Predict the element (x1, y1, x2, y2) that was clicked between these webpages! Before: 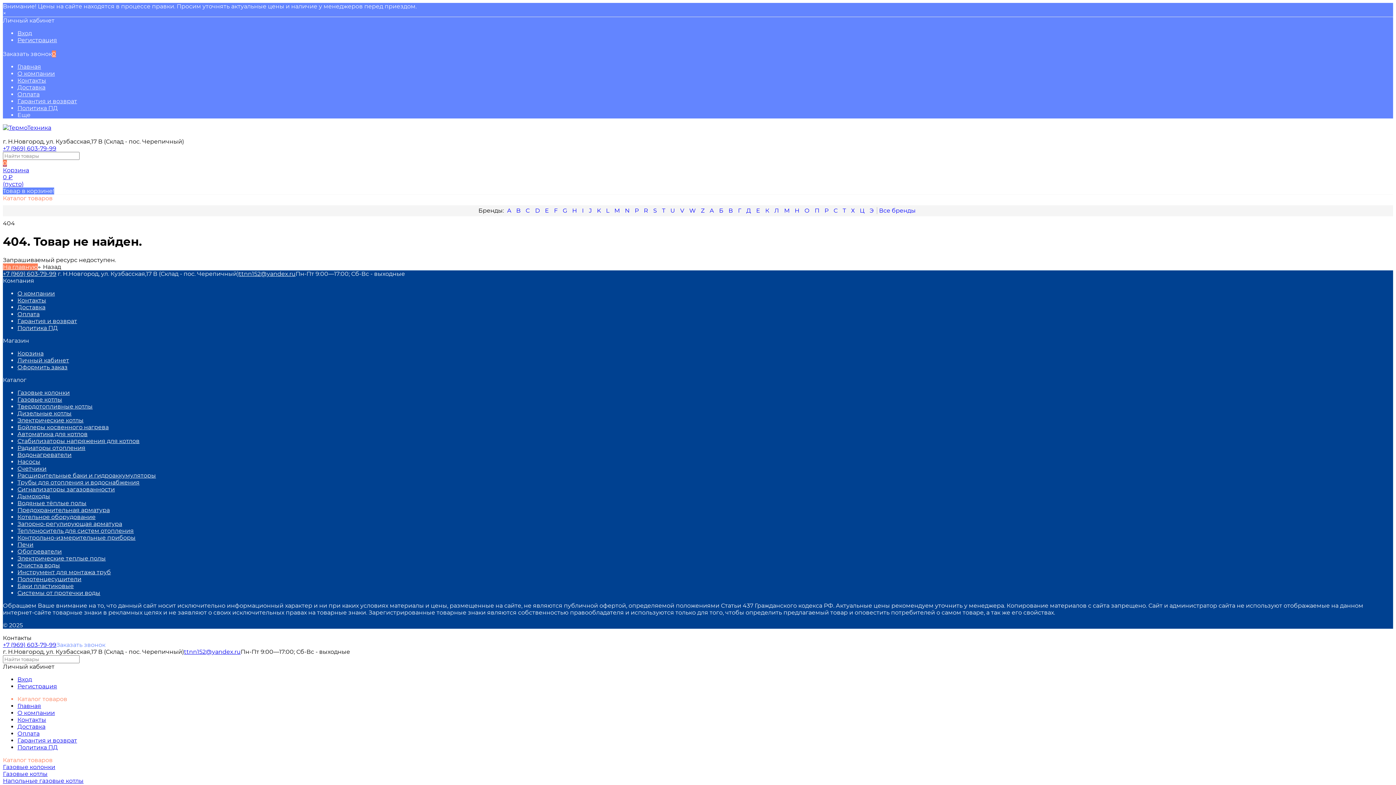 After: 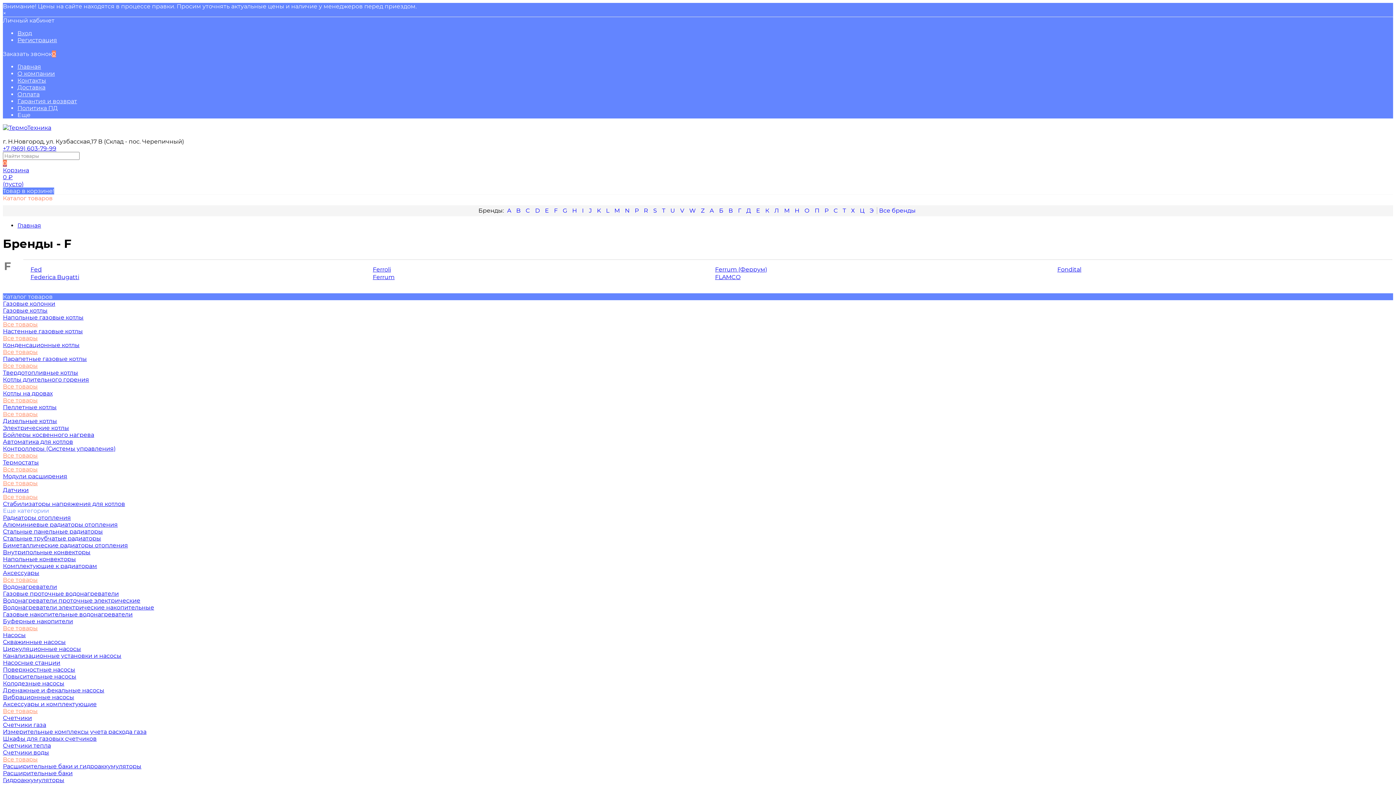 Action: label: F bbox: (552, 207, 559, 214)